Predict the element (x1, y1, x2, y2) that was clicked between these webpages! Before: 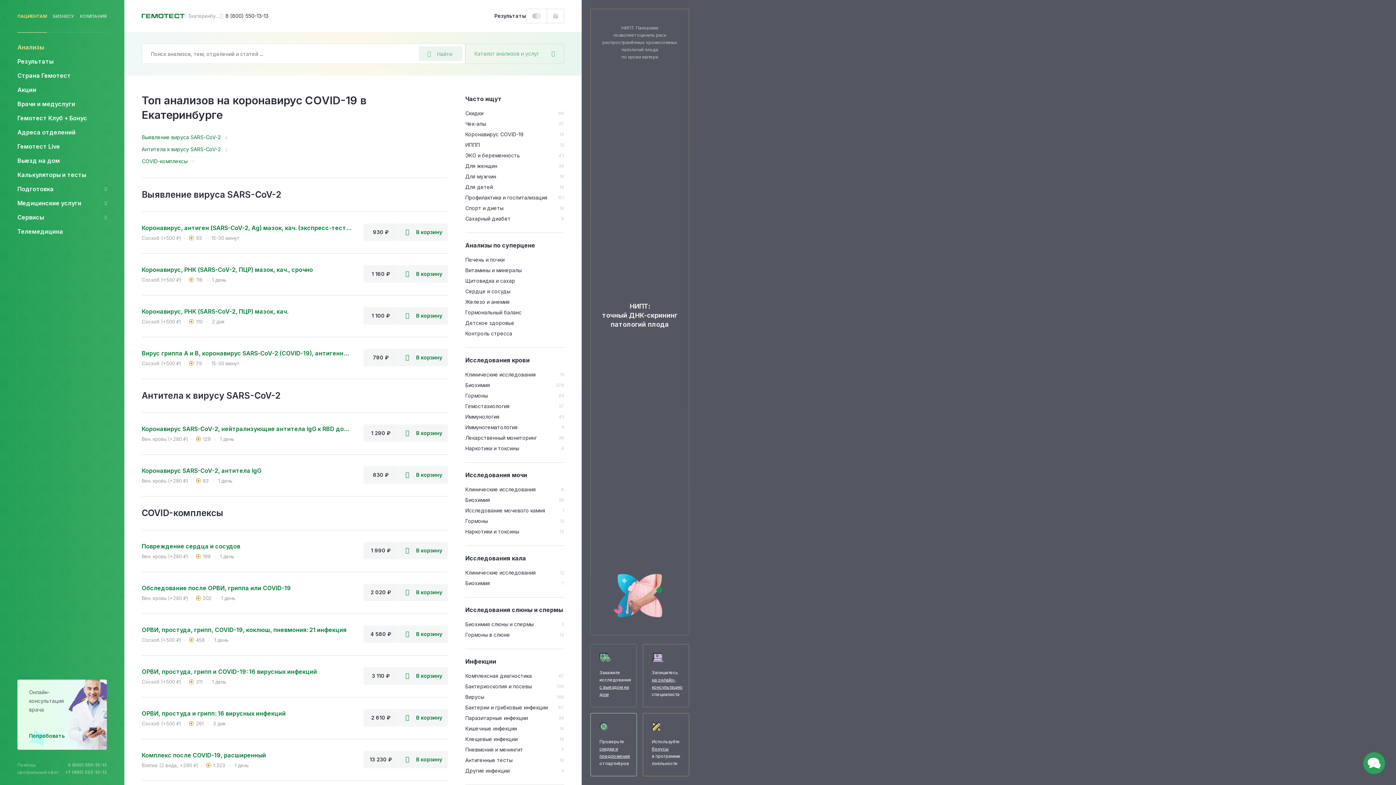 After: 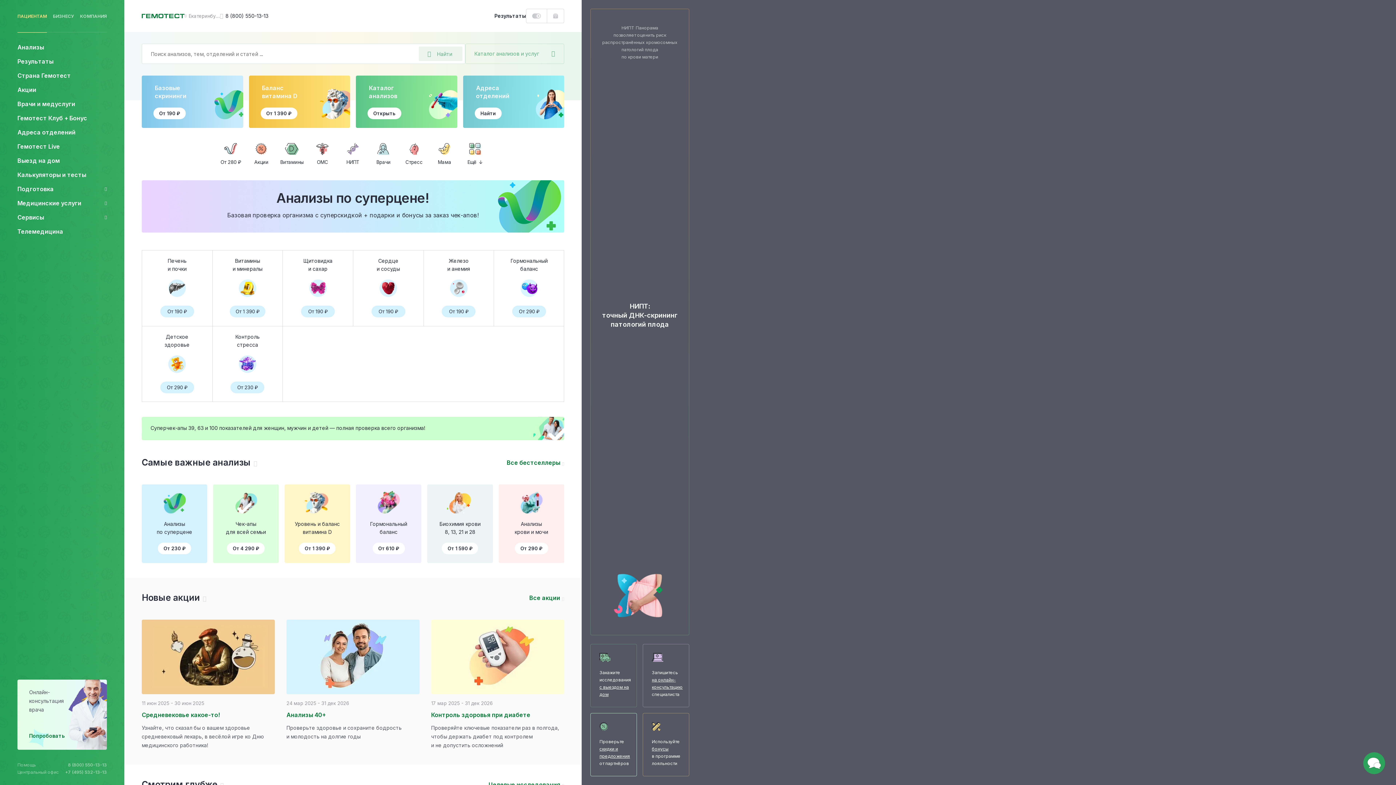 Action: bbox: (141, 13, 184, 18)